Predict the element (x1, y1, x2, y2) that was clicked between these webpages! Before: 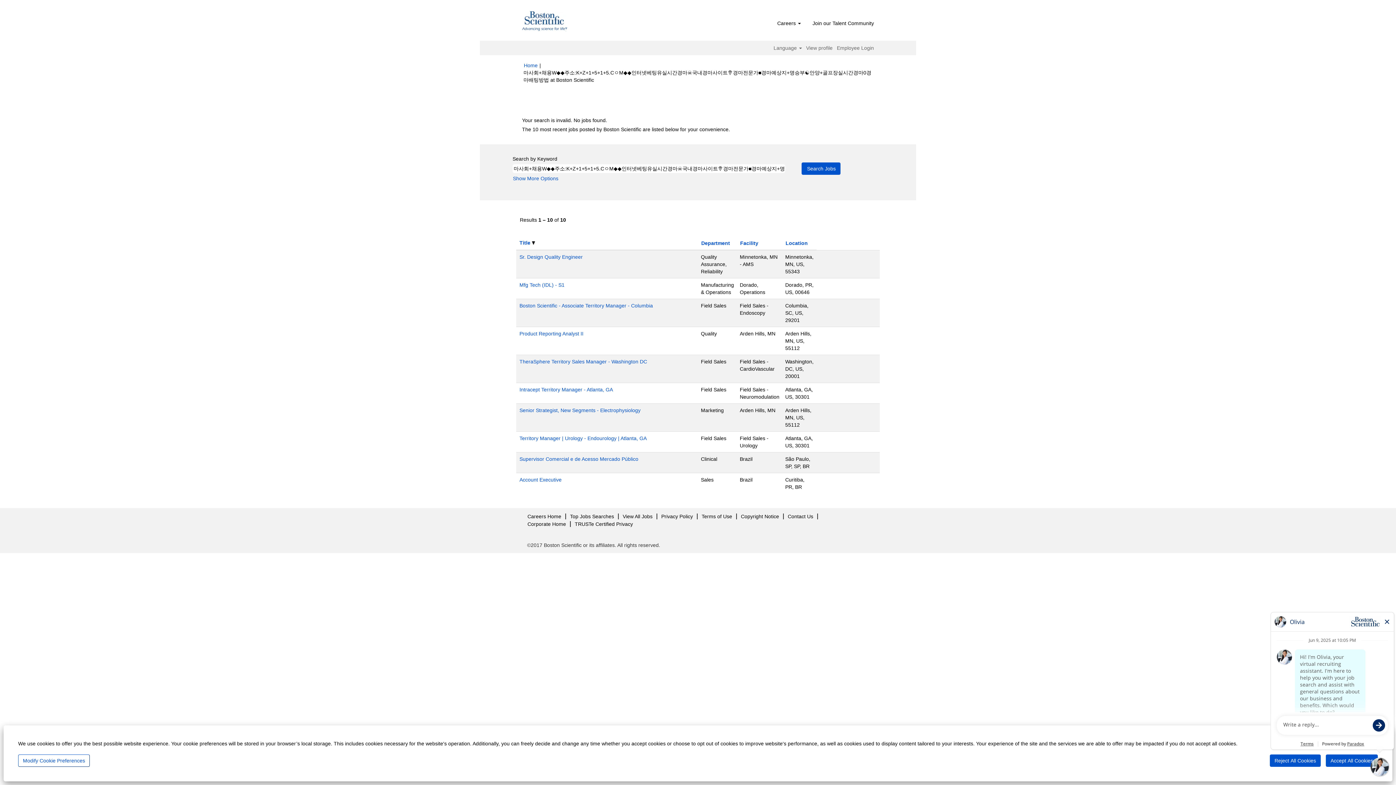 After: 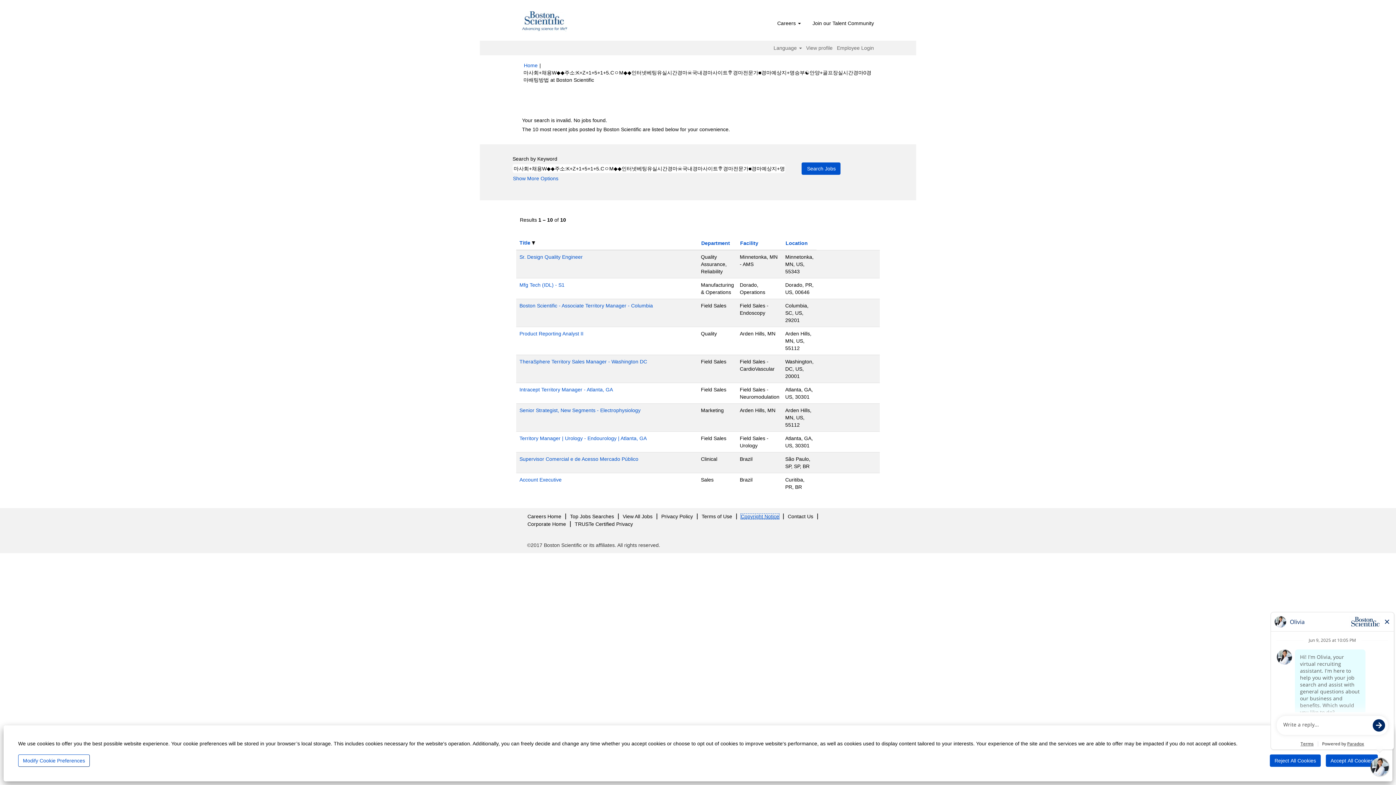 Action: bbox: (740, 513, 779, 519) label: Copyright Notice